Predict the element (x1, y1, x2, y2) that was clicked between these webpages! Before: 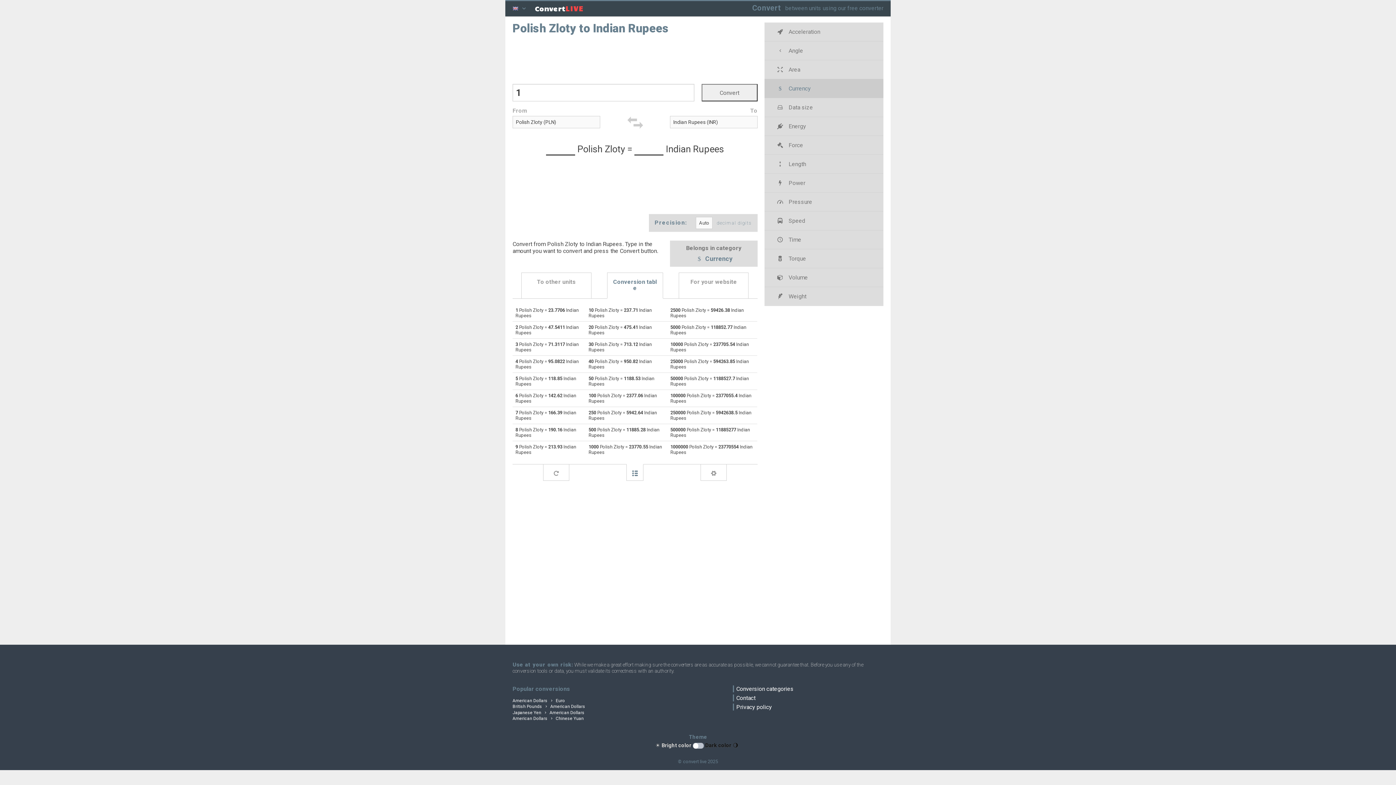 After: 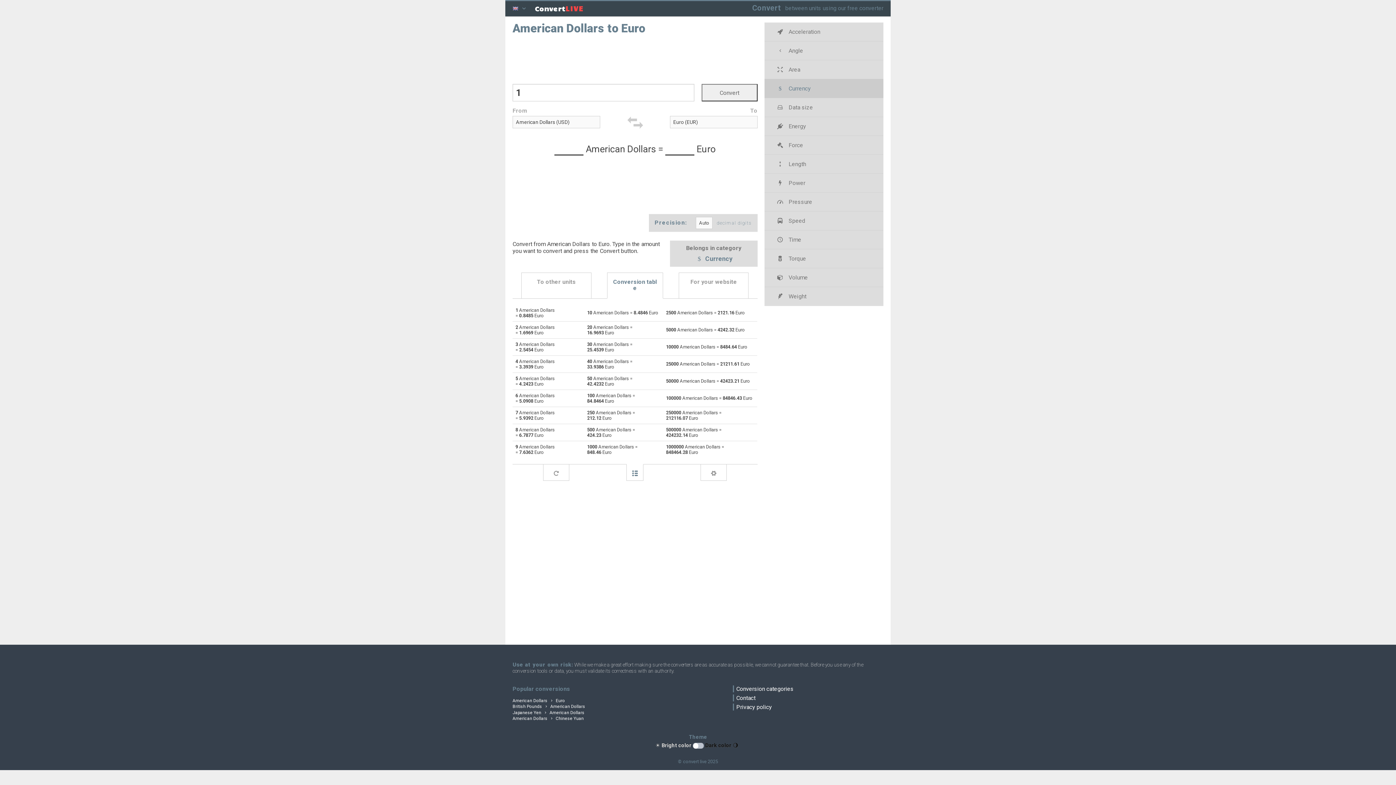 Action: label: American Dollars  Euro bbox: (512, 698, 565, 703)